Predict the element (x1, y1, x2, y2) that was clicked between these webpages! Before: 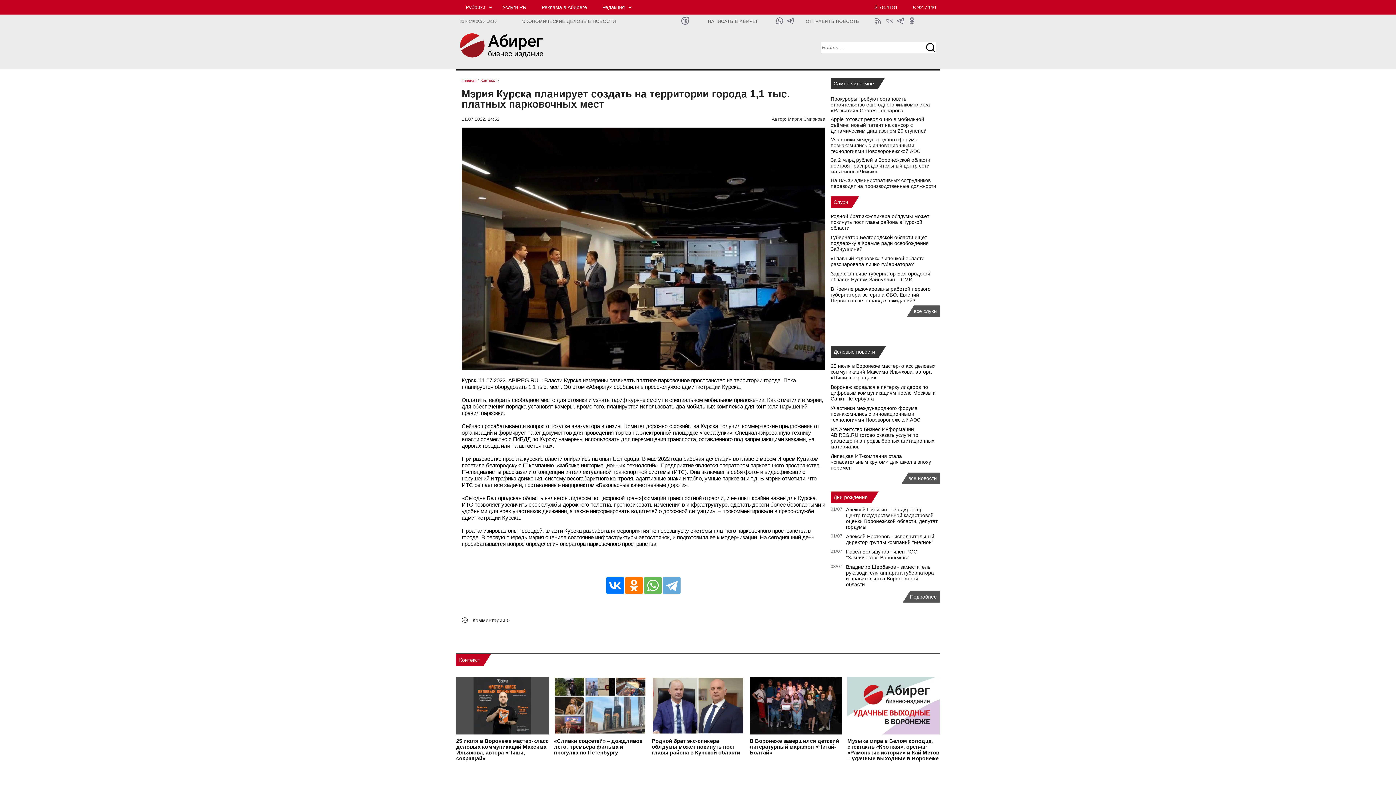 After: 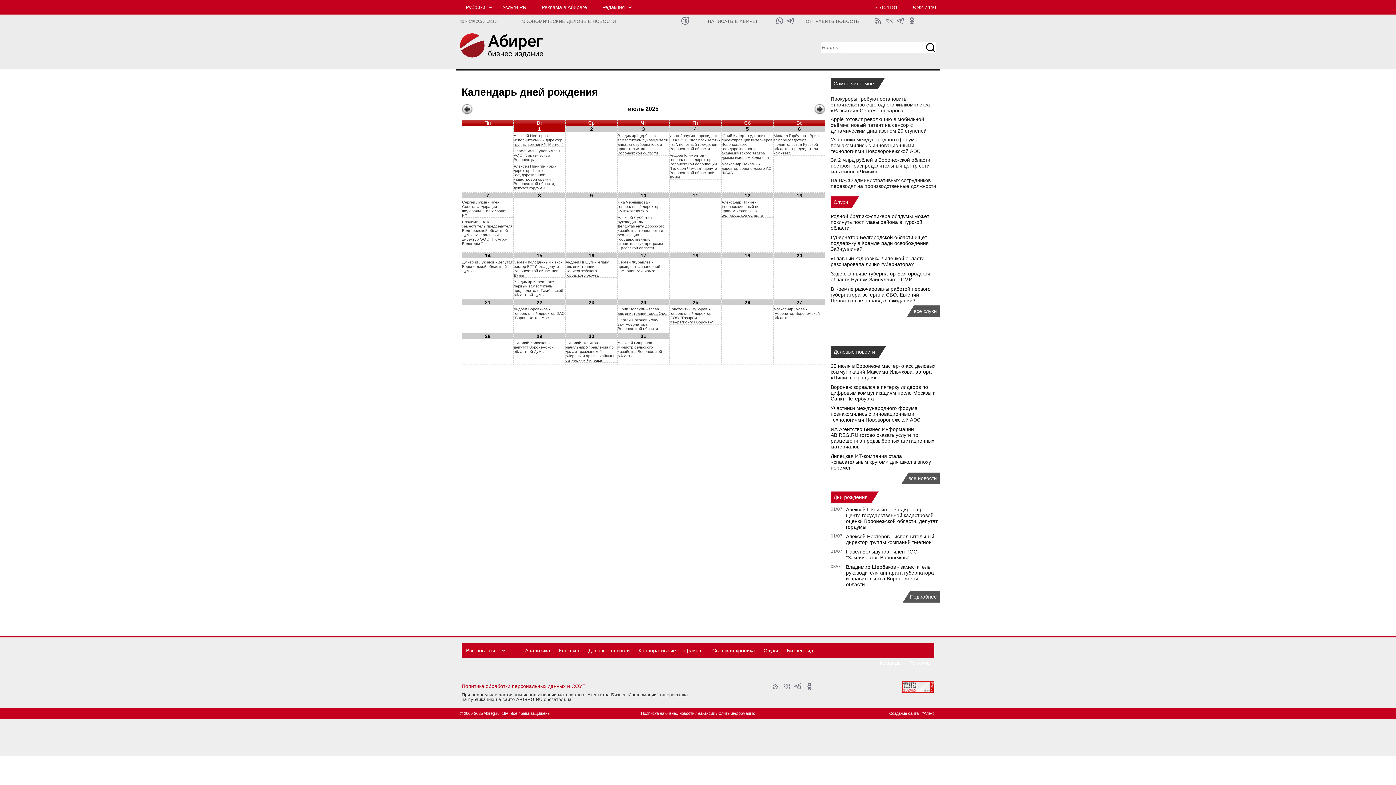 Action: label: Подробнее bbox: (910, 594, 937, 600)